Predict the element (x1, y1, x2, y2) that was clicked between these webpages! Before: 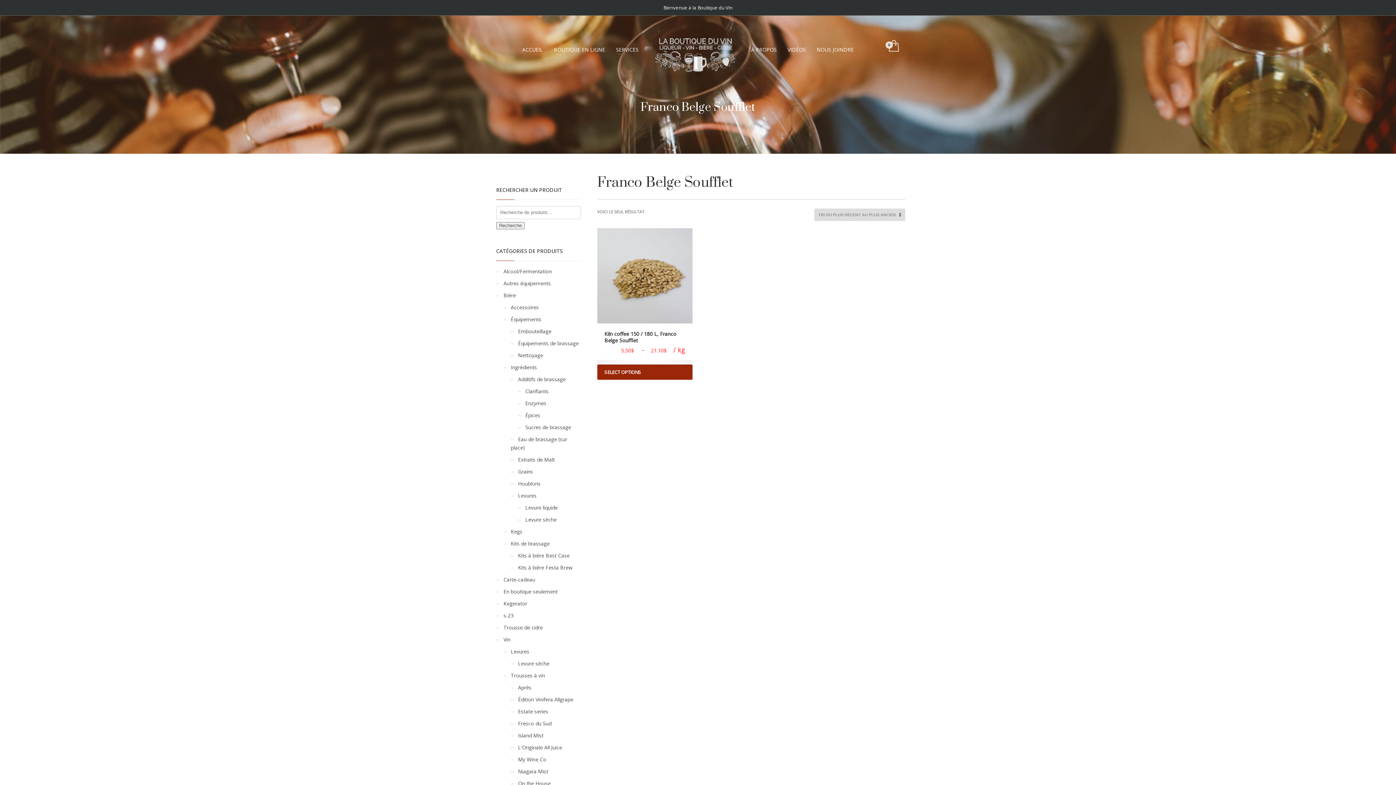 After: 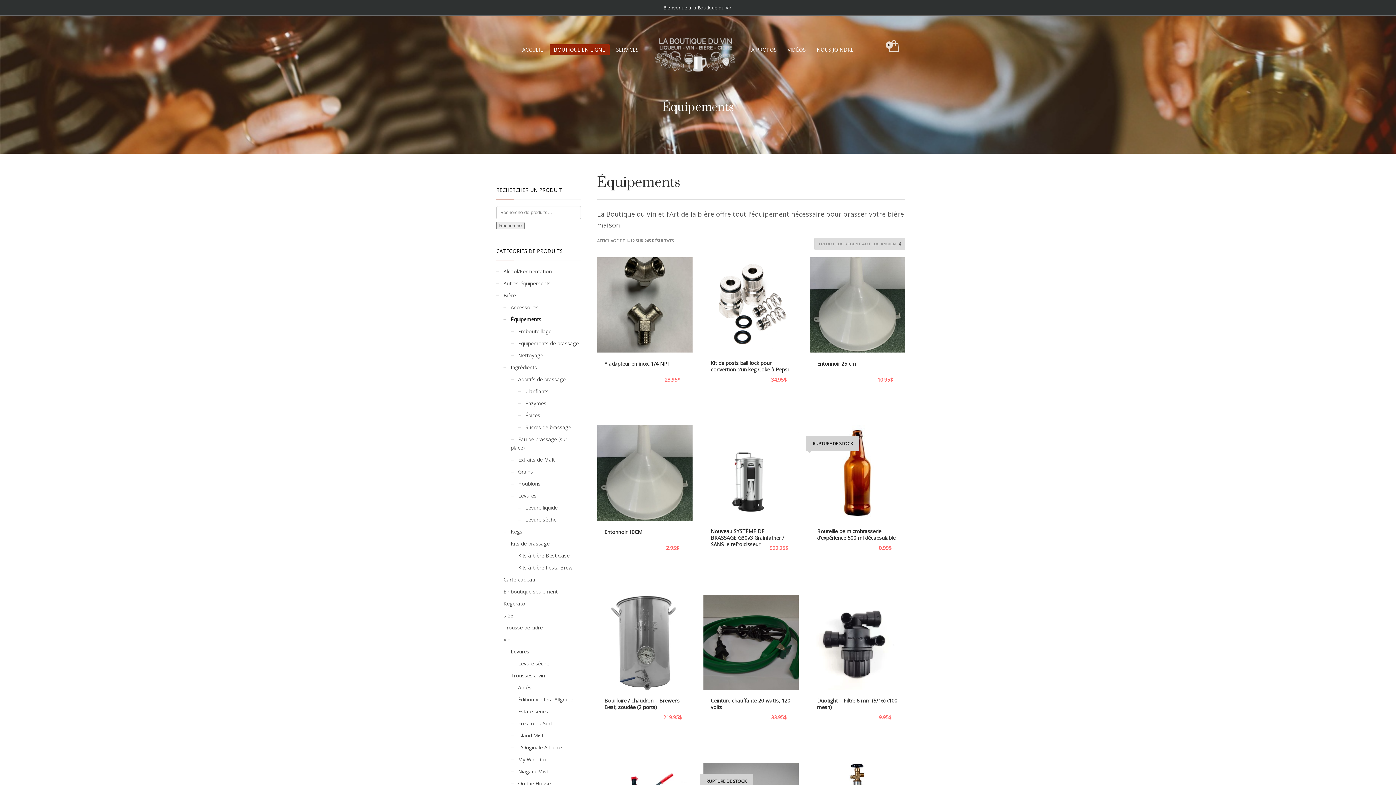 Action: label: Équipements bbox: (503, 312, 541, 326)